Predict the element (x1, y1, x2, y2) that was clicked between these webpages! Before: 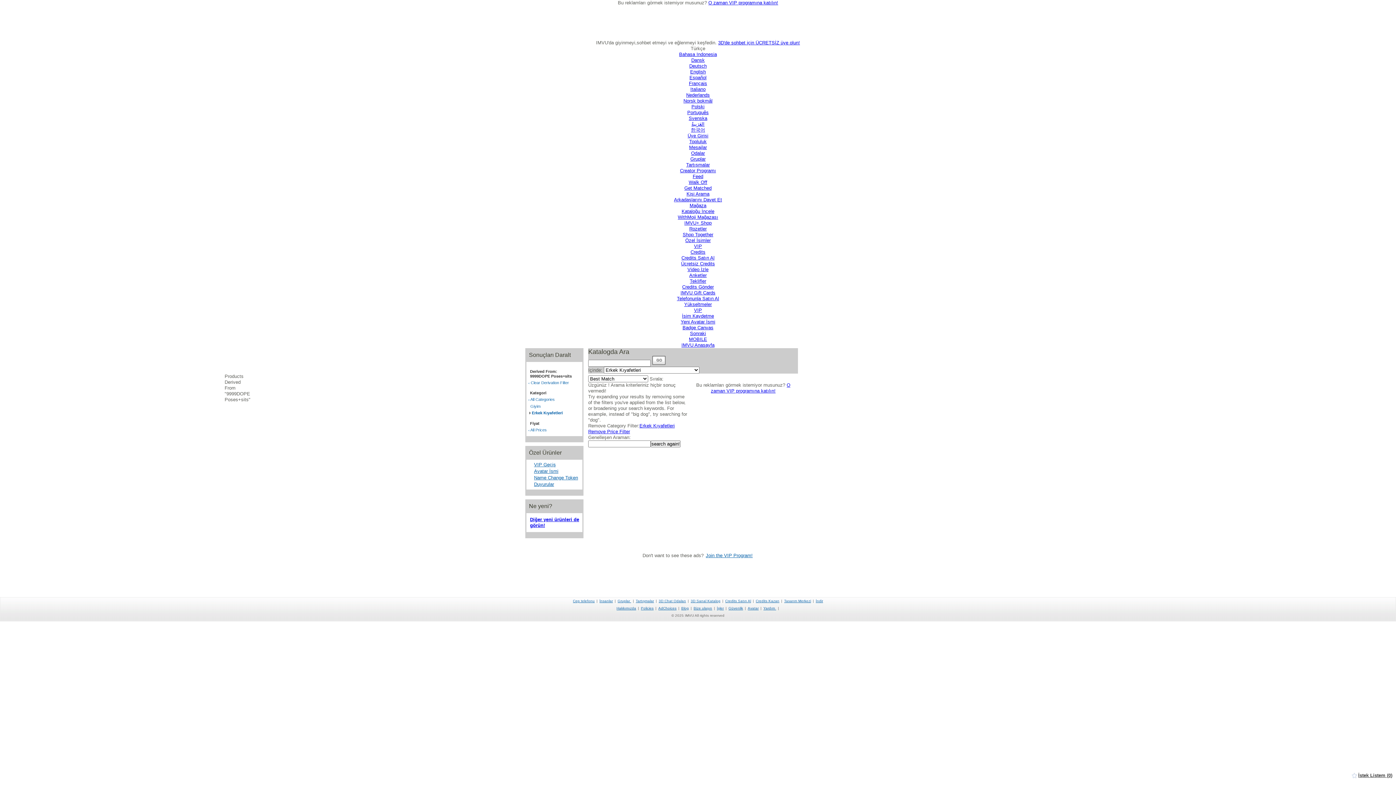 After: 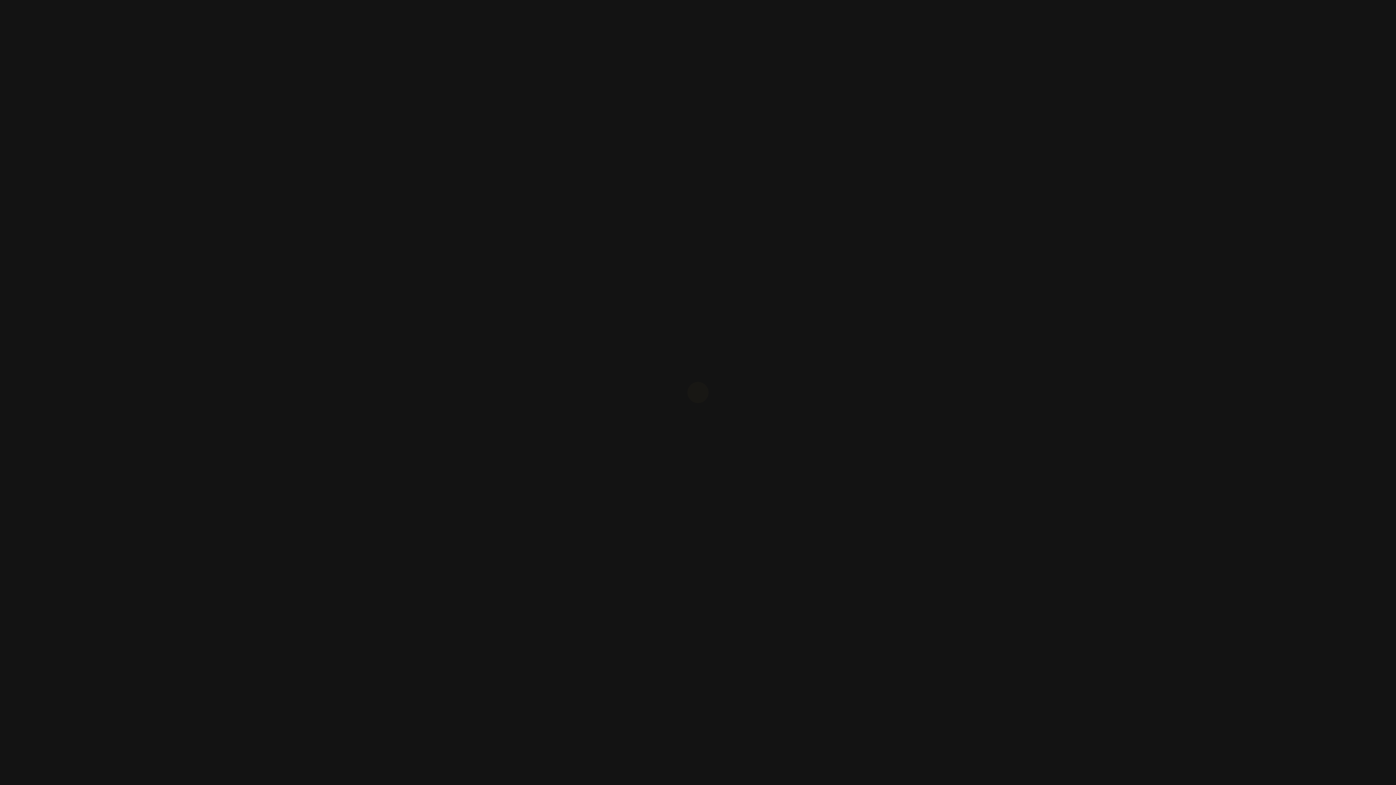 Action: label: İndir bbox: (816, 599, 823, 603)